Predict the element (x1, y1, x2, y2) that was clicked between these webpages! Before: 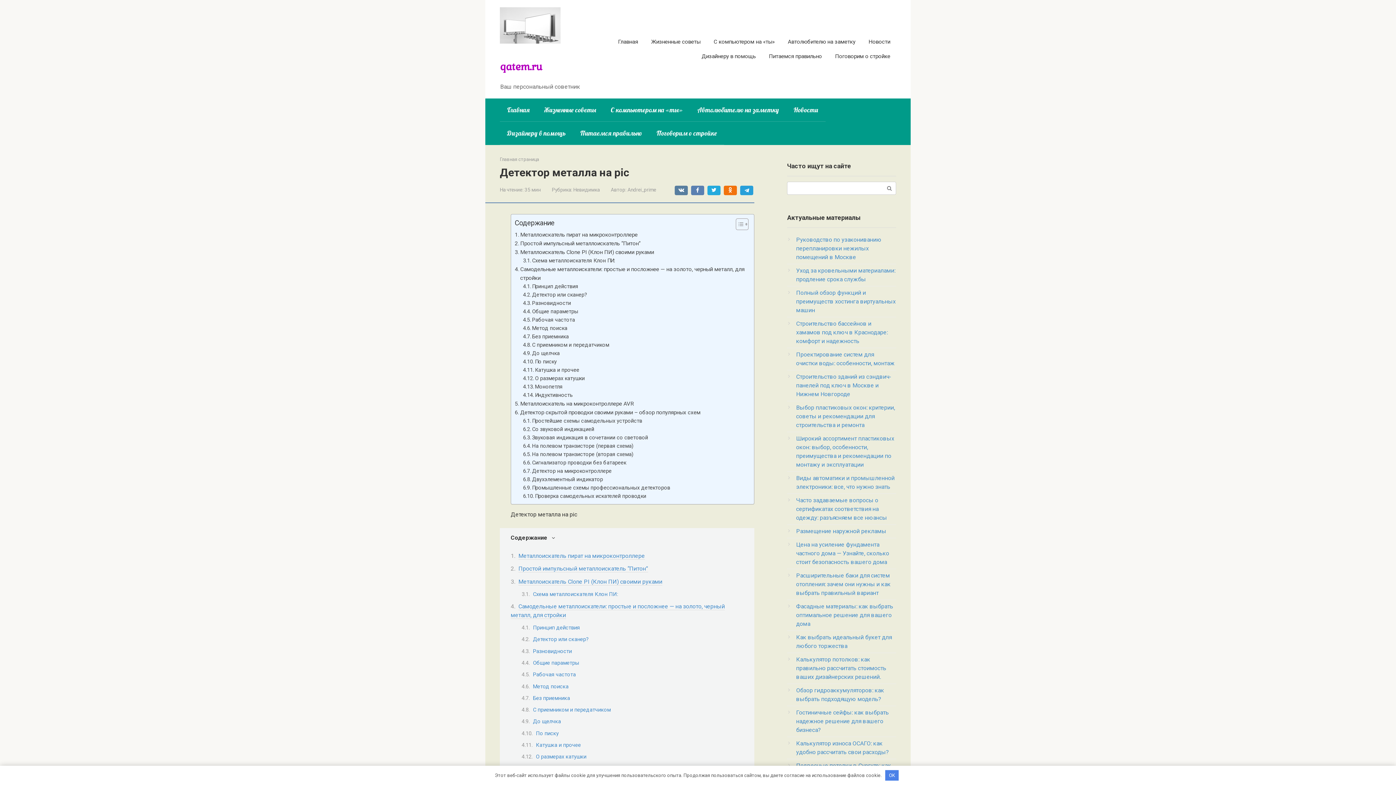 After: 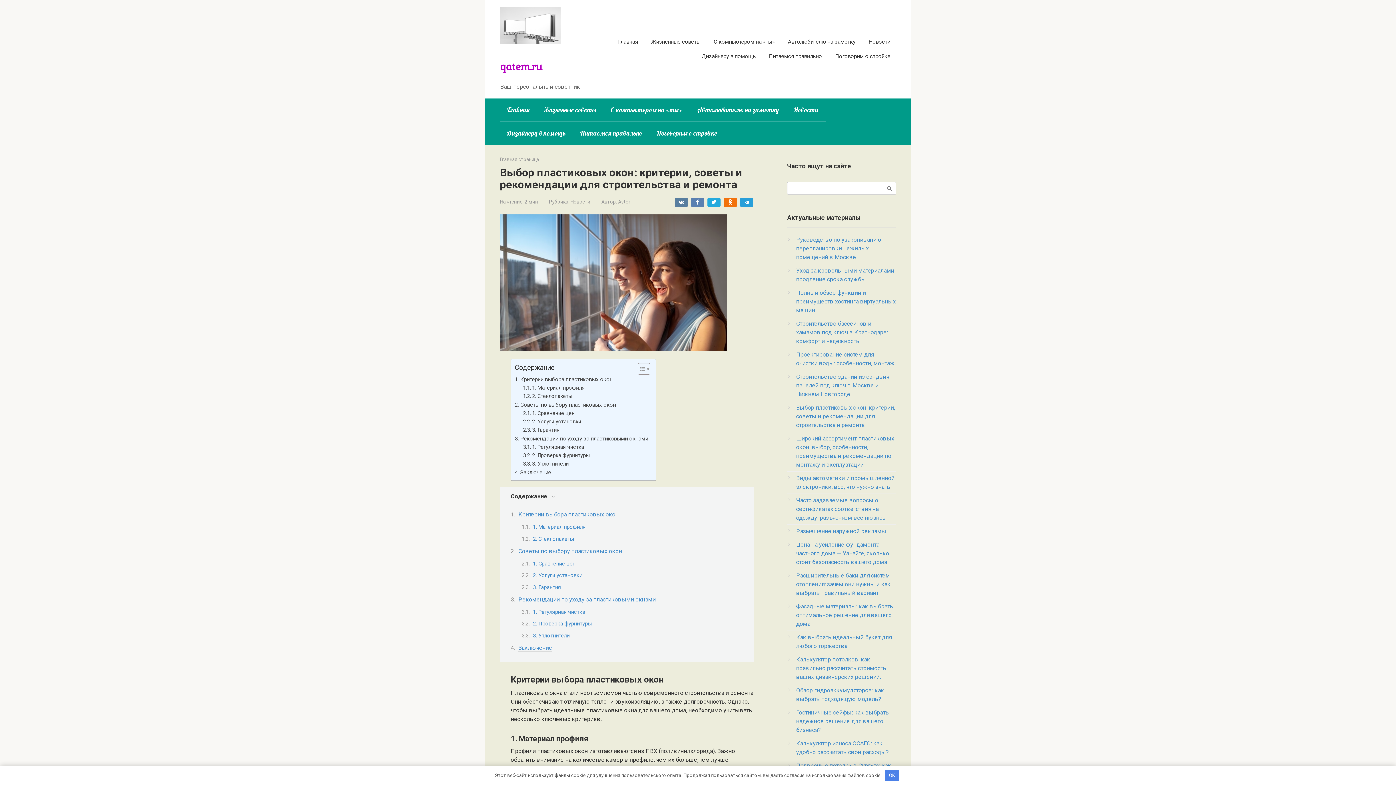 Action: label: Выбор пластиковых окон: критерии, советы и рекомендации для строительства и ремонта bbox: (796, 404, 895, 428)